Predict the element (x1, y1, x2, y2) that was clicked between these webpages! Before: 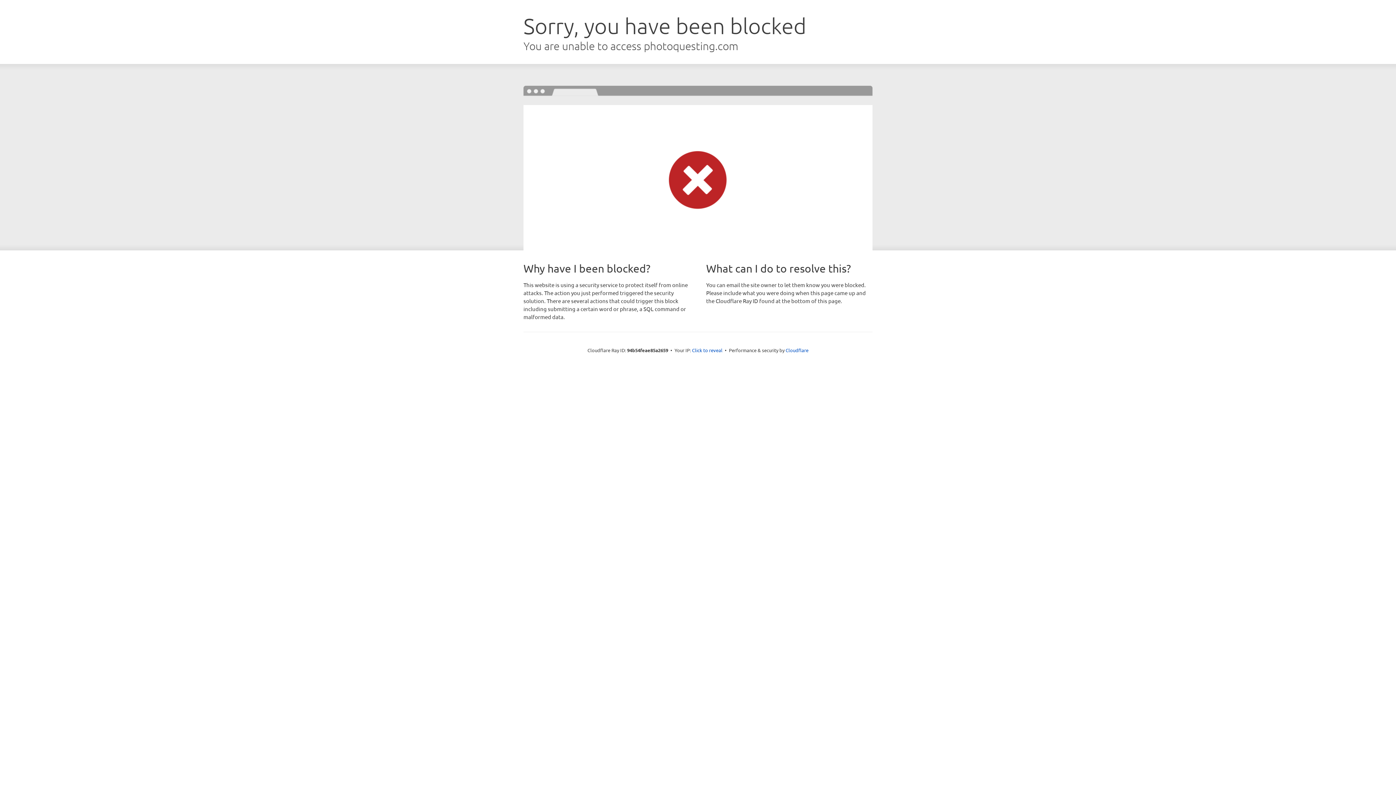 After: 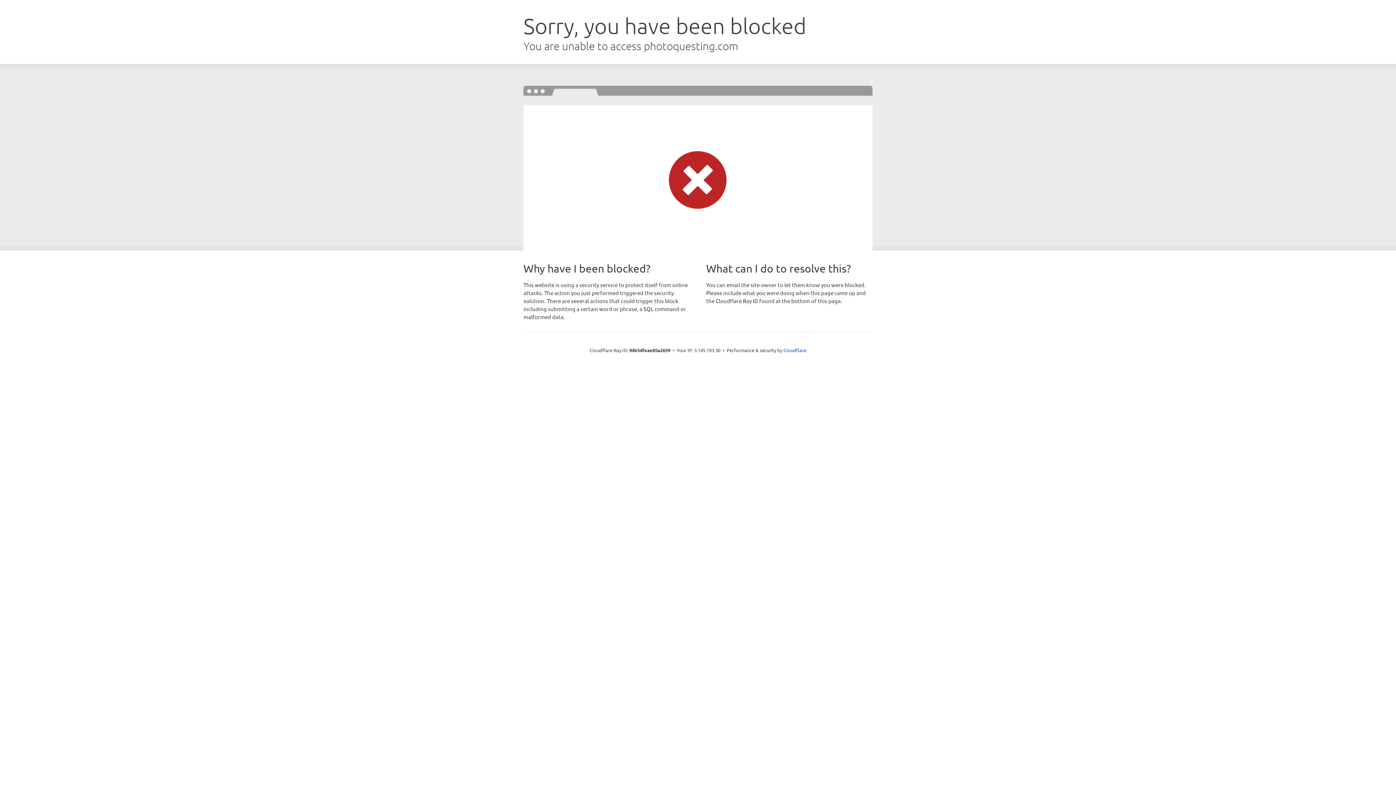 Action: bbox: (692, 346, 722, 353) label: Click to reveal